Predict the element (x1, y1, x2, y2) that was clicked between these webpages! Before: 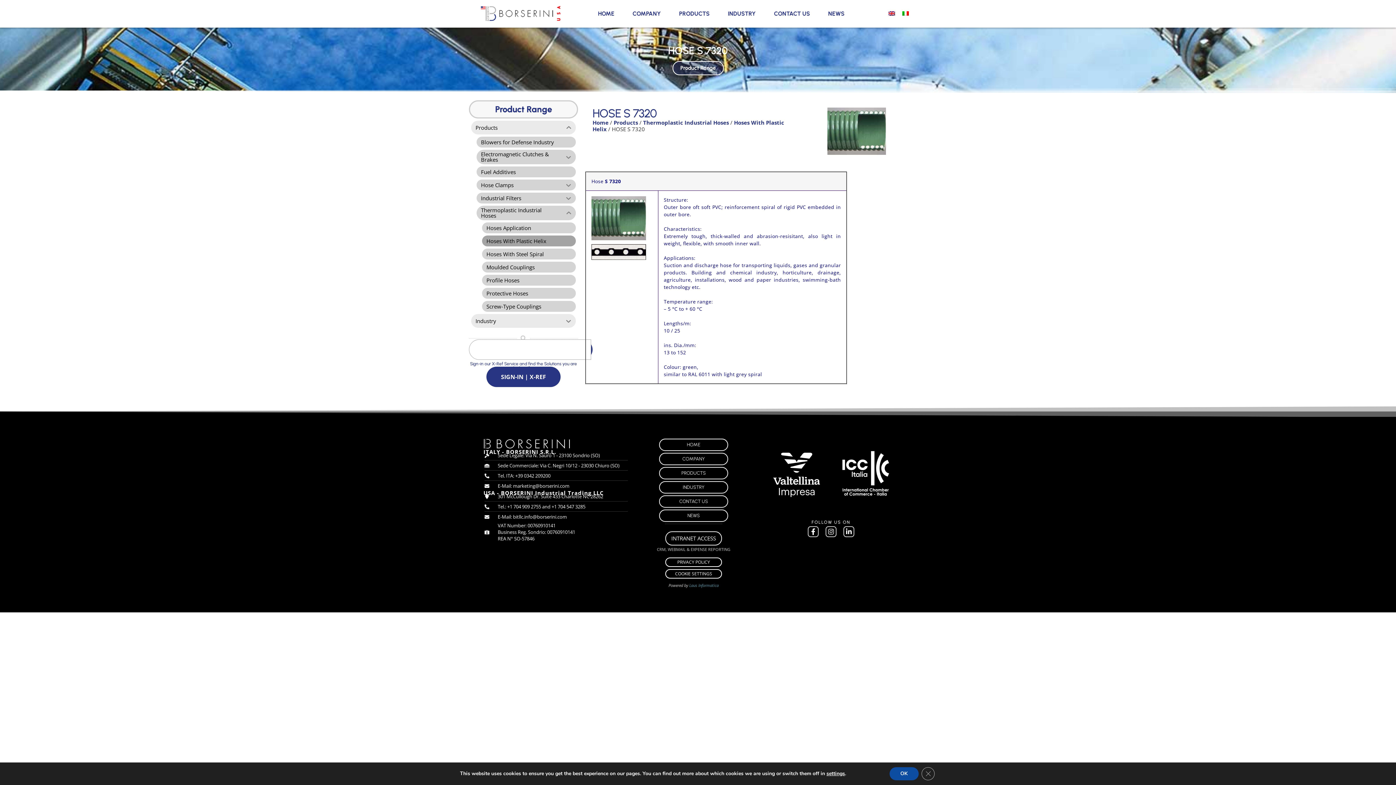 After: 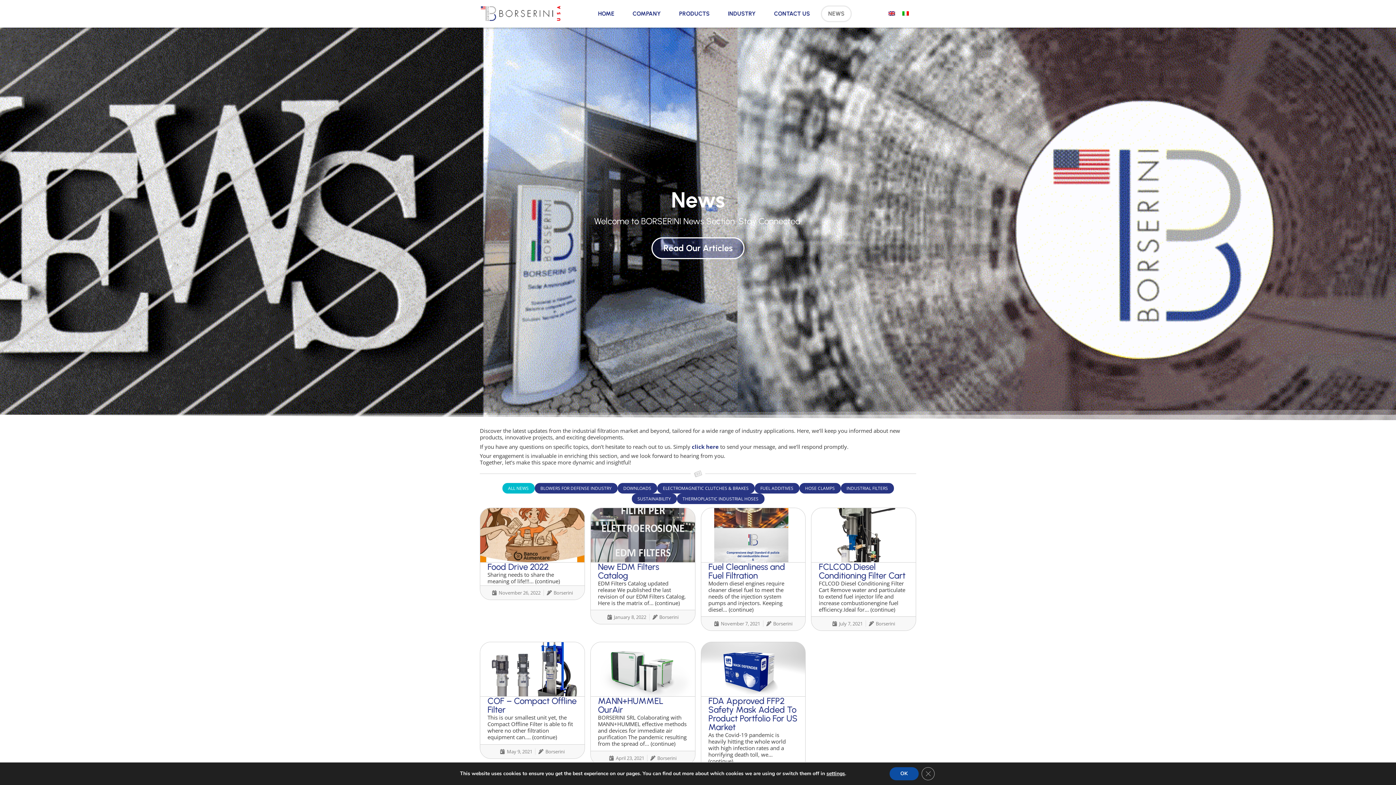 Action: label: NEWS bbox: (659, 509, 728, 522)